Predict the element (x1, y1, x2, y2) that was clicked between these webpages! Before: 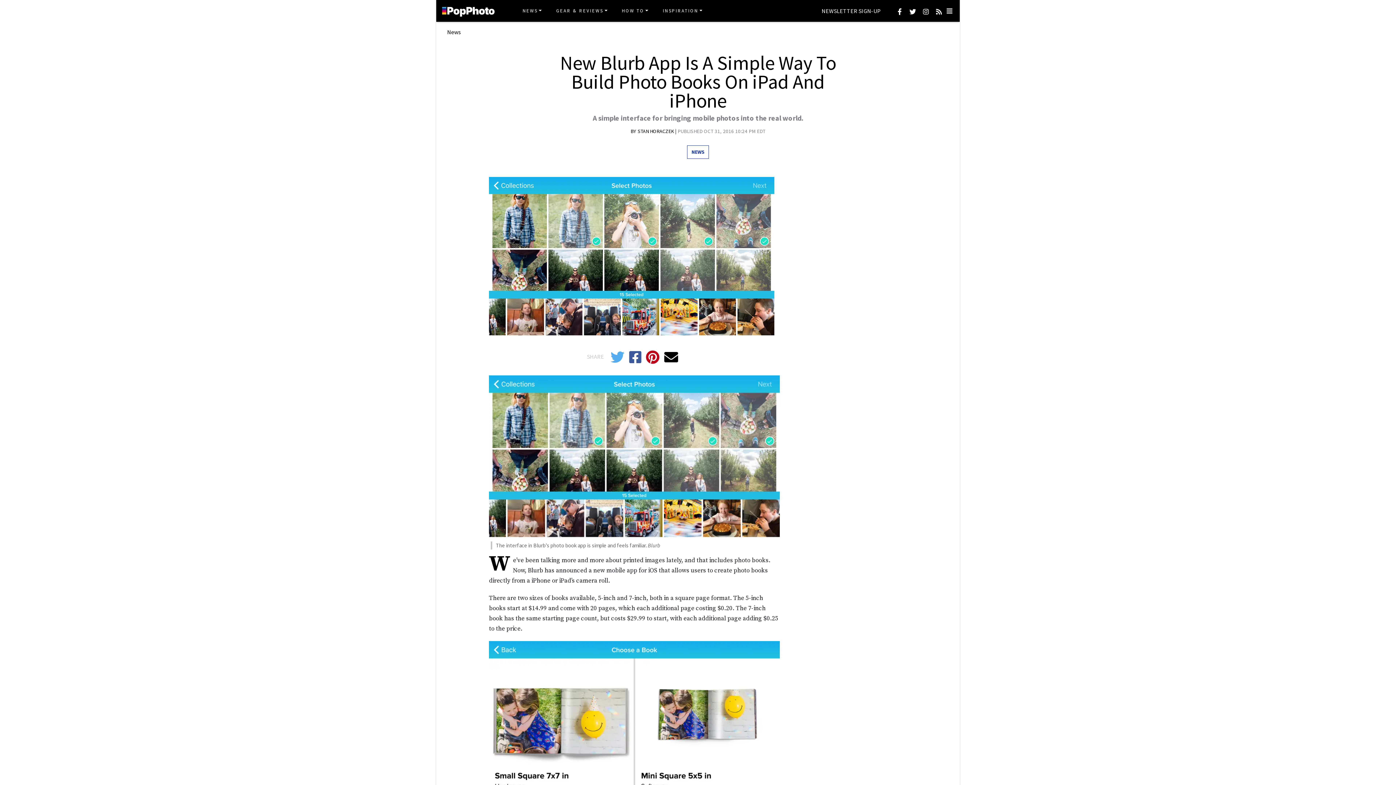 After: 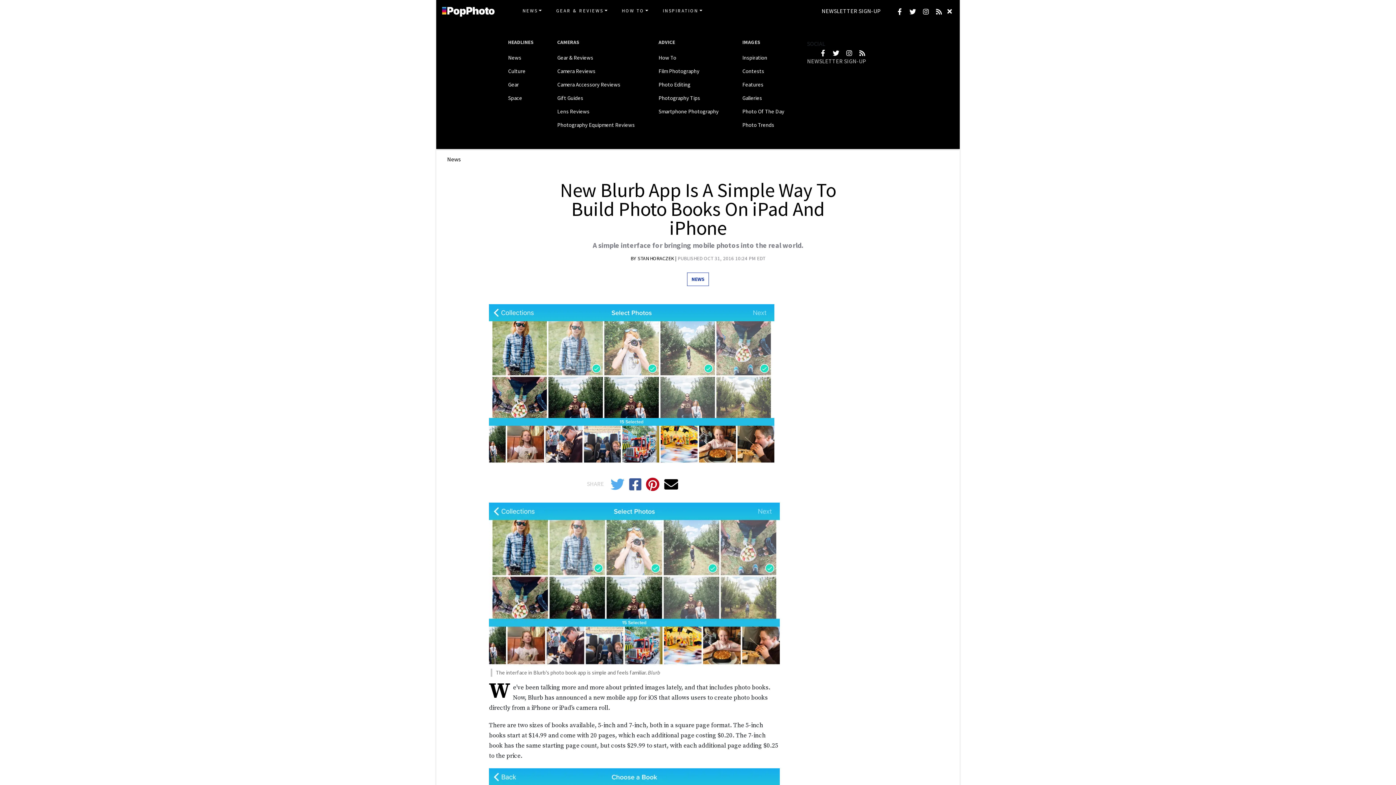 Action: label: Toggle navigation bbox: (942, 7, 957, 14)